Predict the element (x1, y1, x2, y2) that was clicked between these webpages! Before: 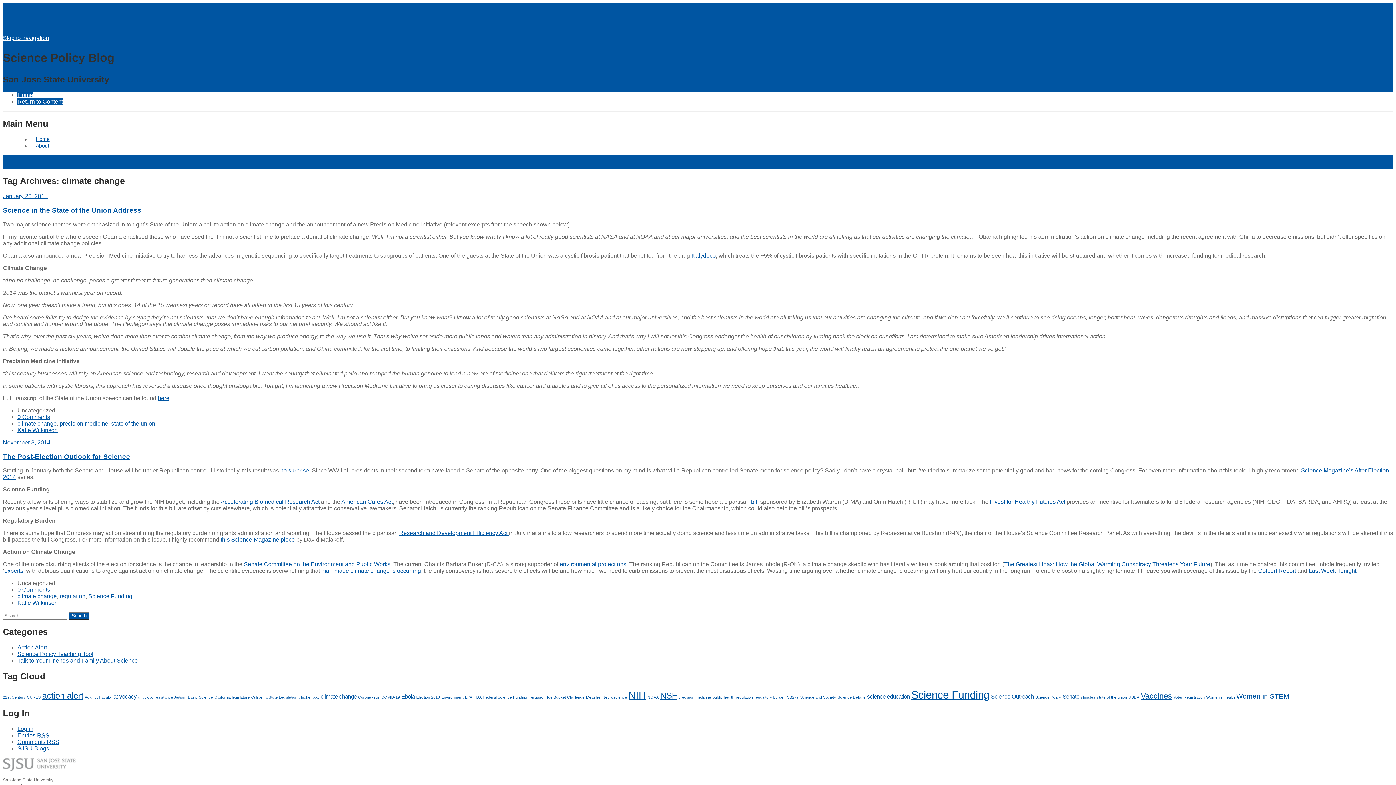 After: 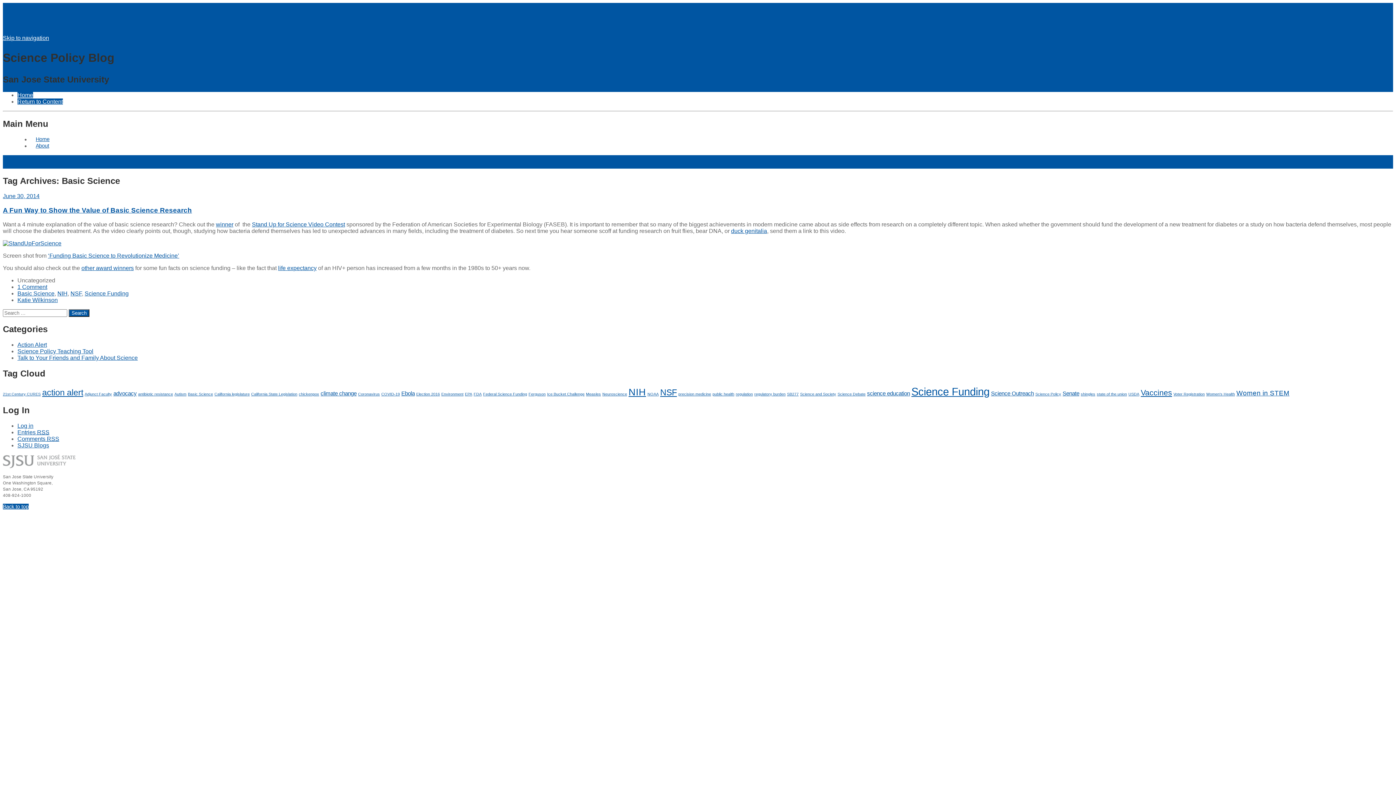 Action: label: Basic Science (1 item) bbox: (188, 695, 213, 699)